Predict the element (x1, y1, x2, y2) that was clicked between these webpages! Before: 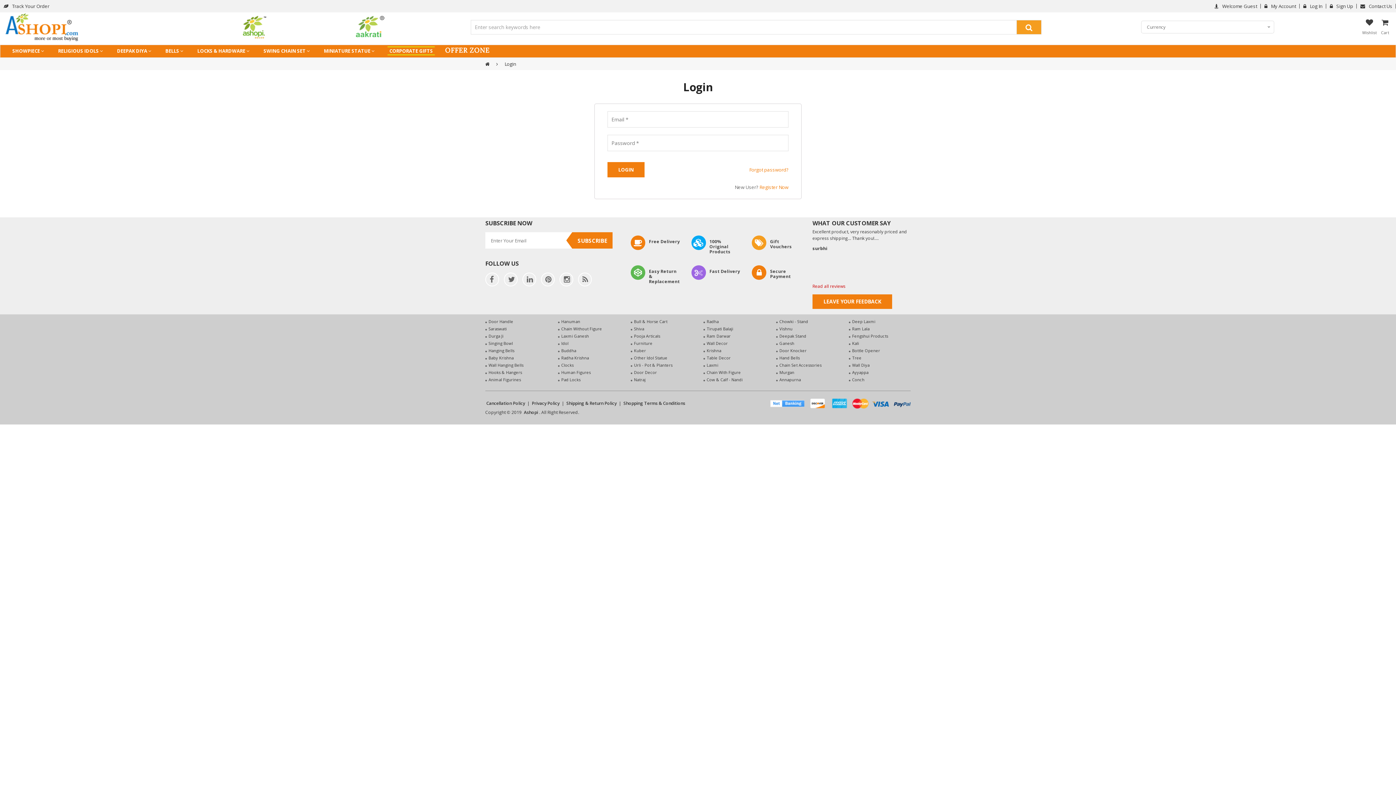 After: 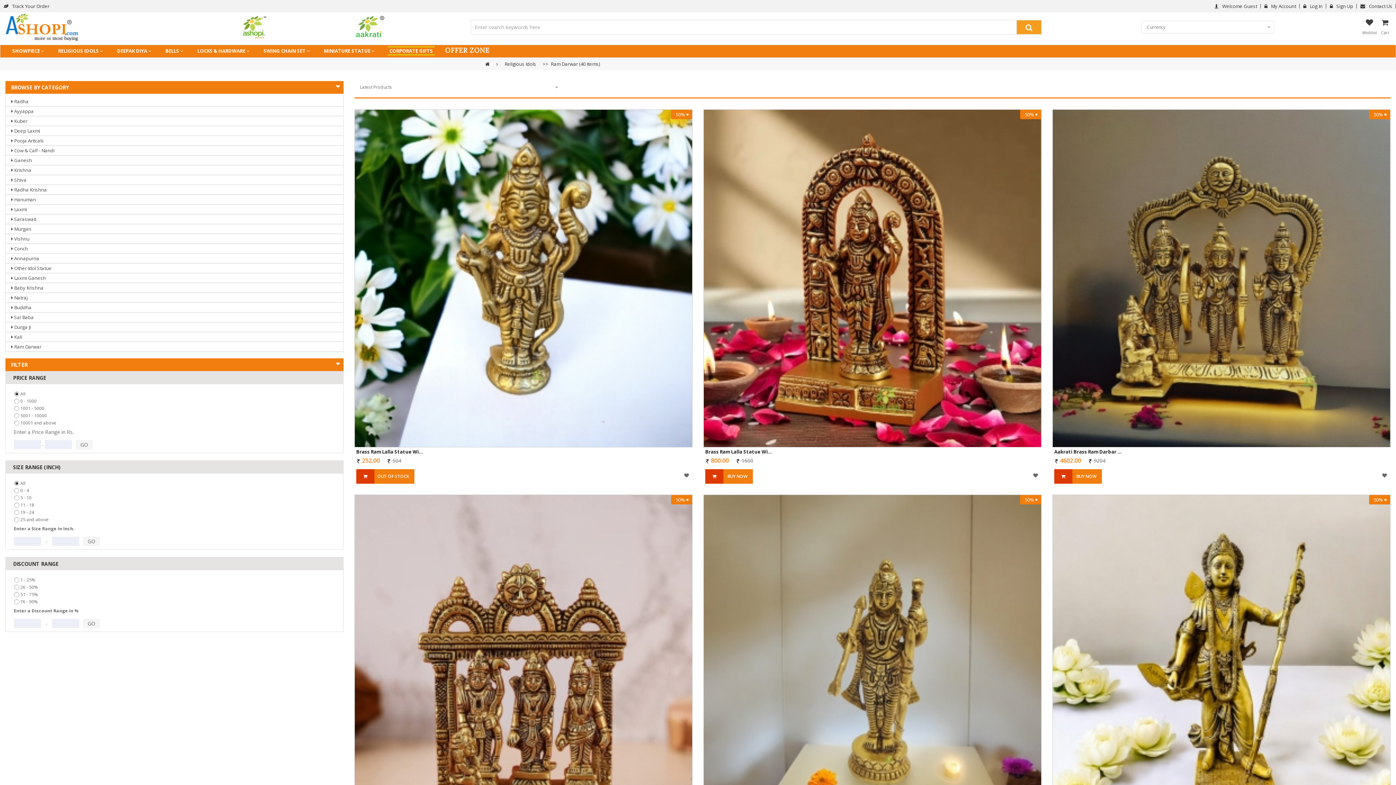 Action: bbox: (703, 333, 765, 340) label: Ram Darwar